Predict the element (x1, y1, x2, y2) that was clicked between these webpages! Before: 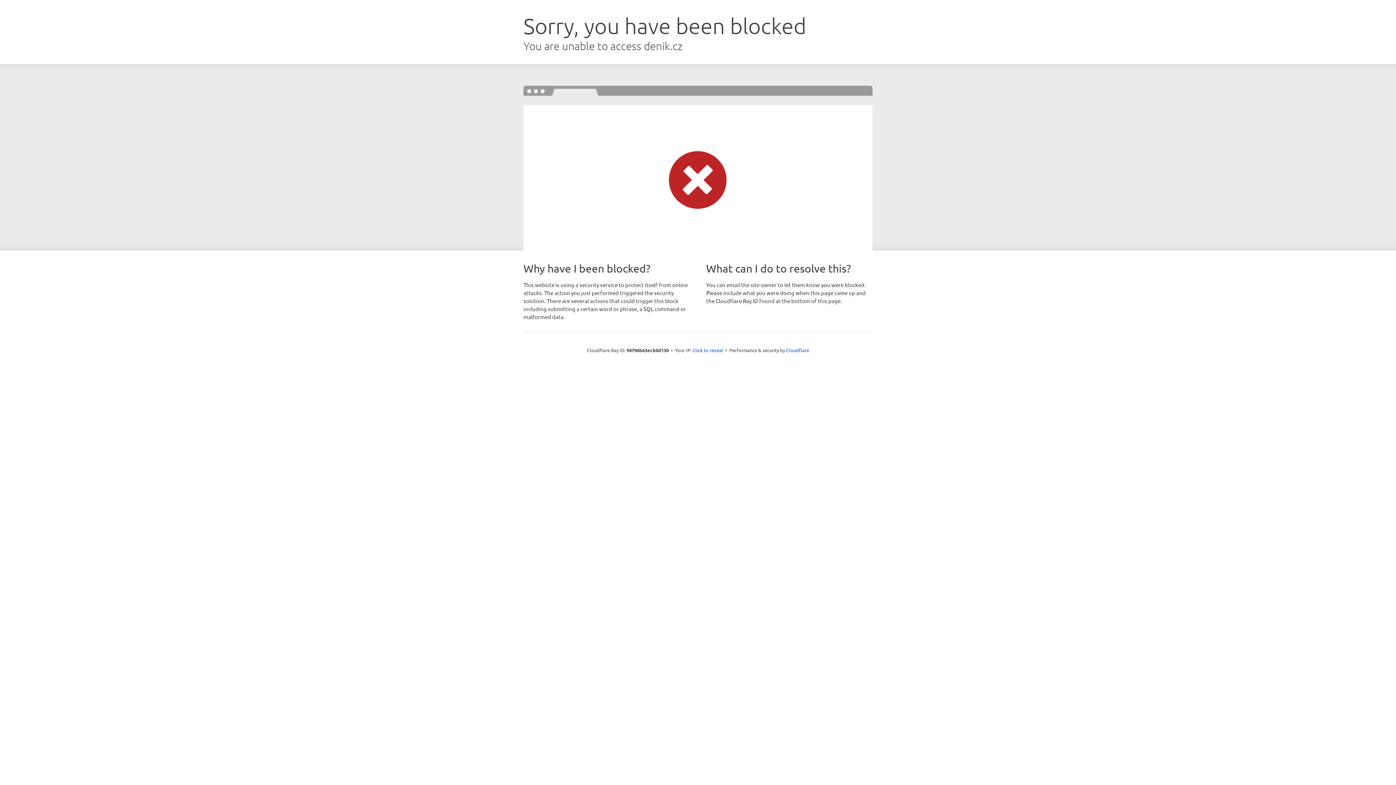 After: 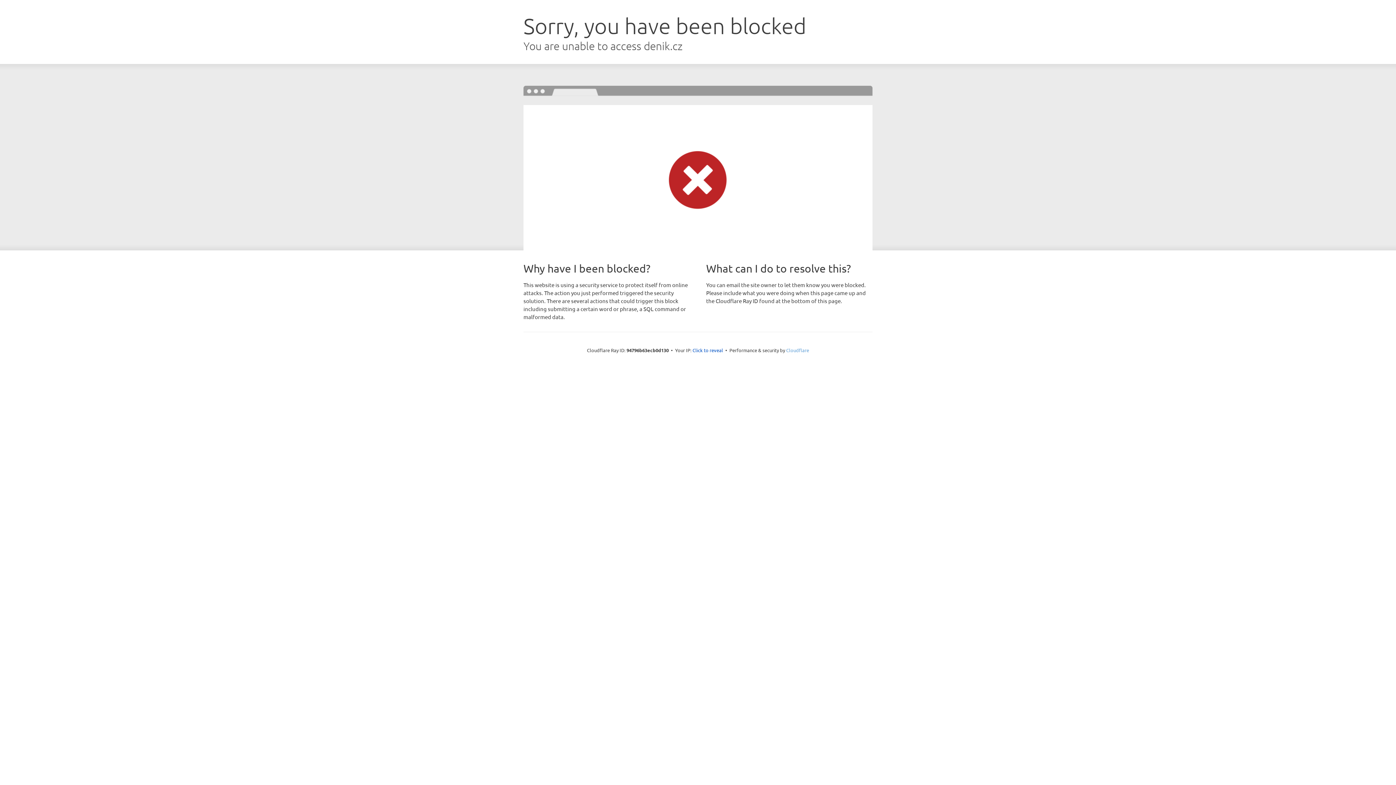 Action: label: Cloudflare bbox: (786, 347, 809, 353)